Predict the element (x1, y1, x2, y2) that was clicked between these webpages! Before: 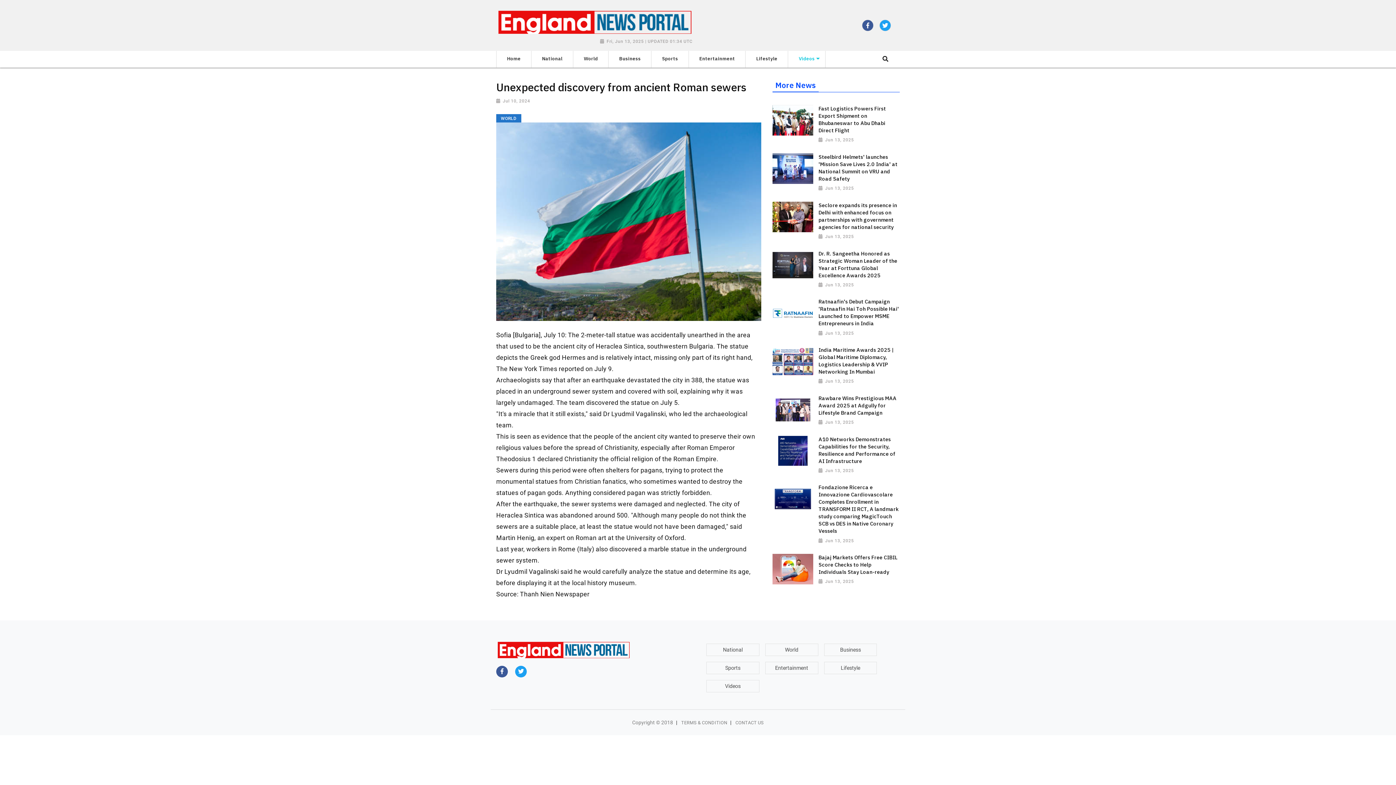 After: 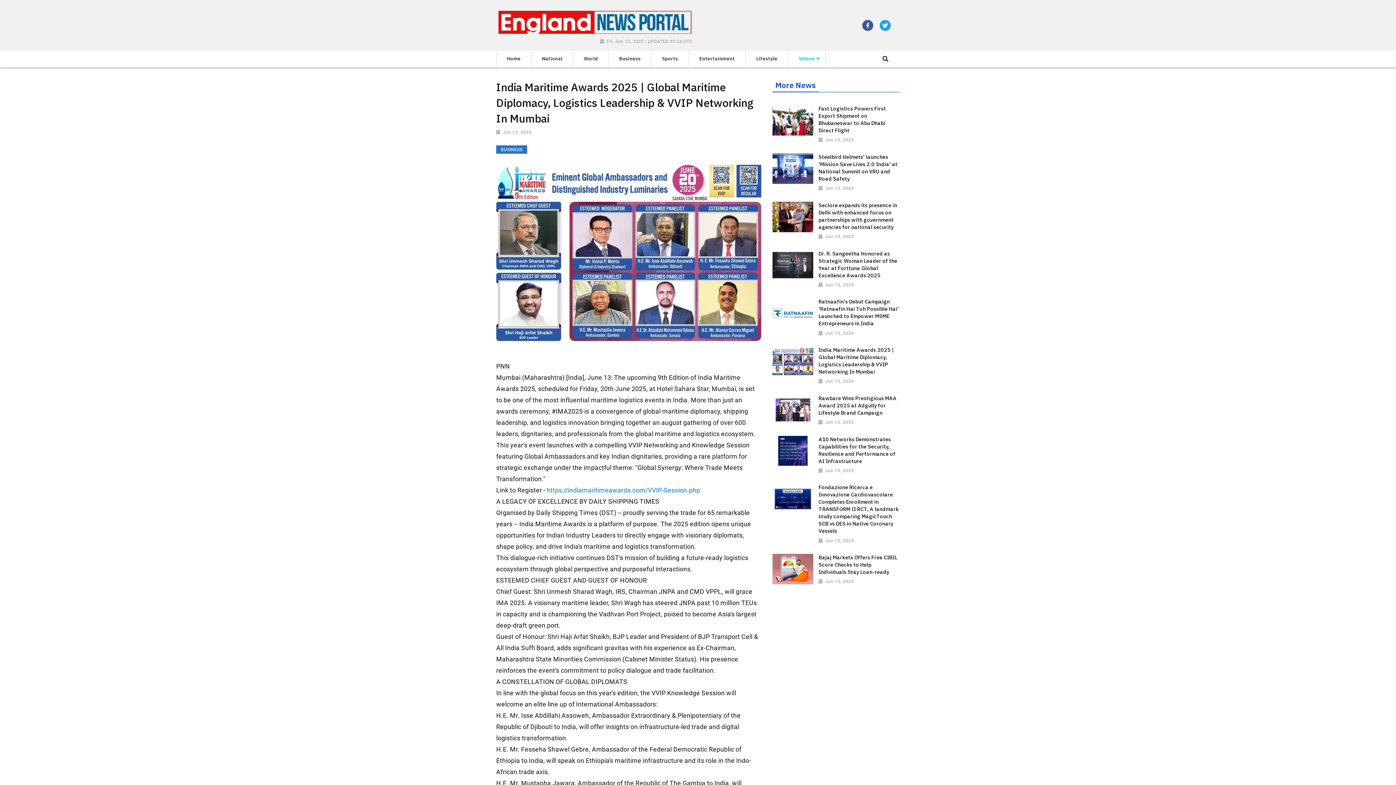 Action: bbox: (772, 357, 813, 364)